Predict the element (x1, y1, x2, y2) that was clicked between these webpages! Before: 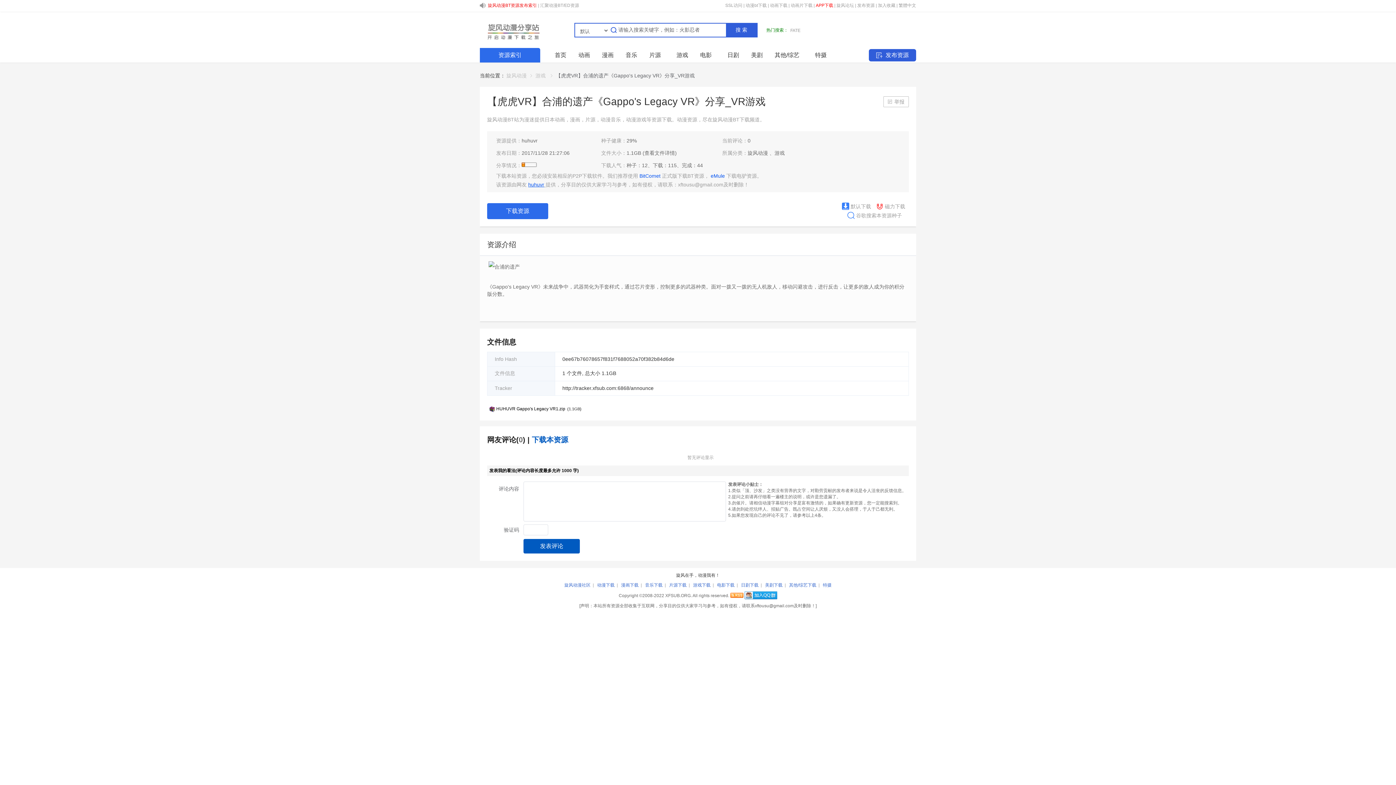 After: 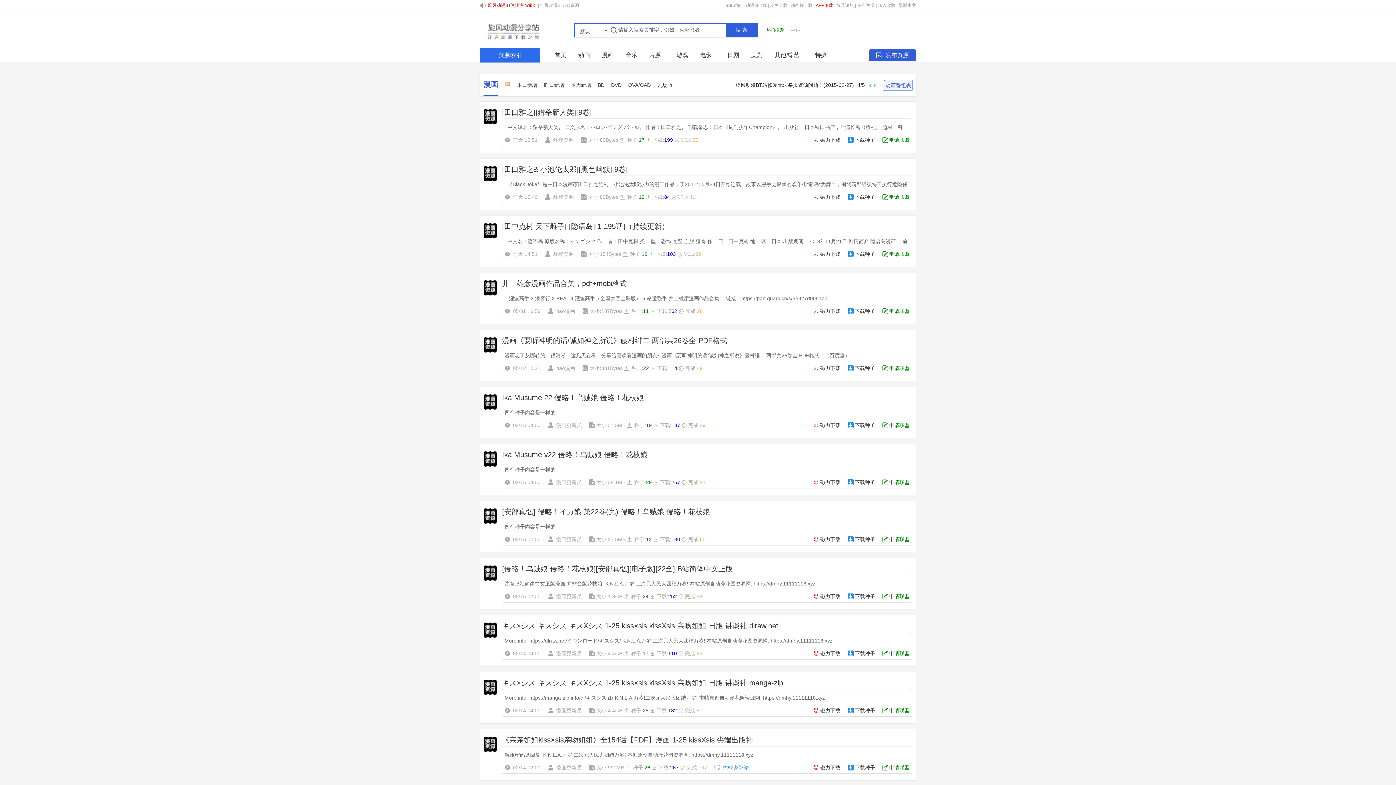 Action: bbox: (621, 582, 638, 588) label: 漫画下载